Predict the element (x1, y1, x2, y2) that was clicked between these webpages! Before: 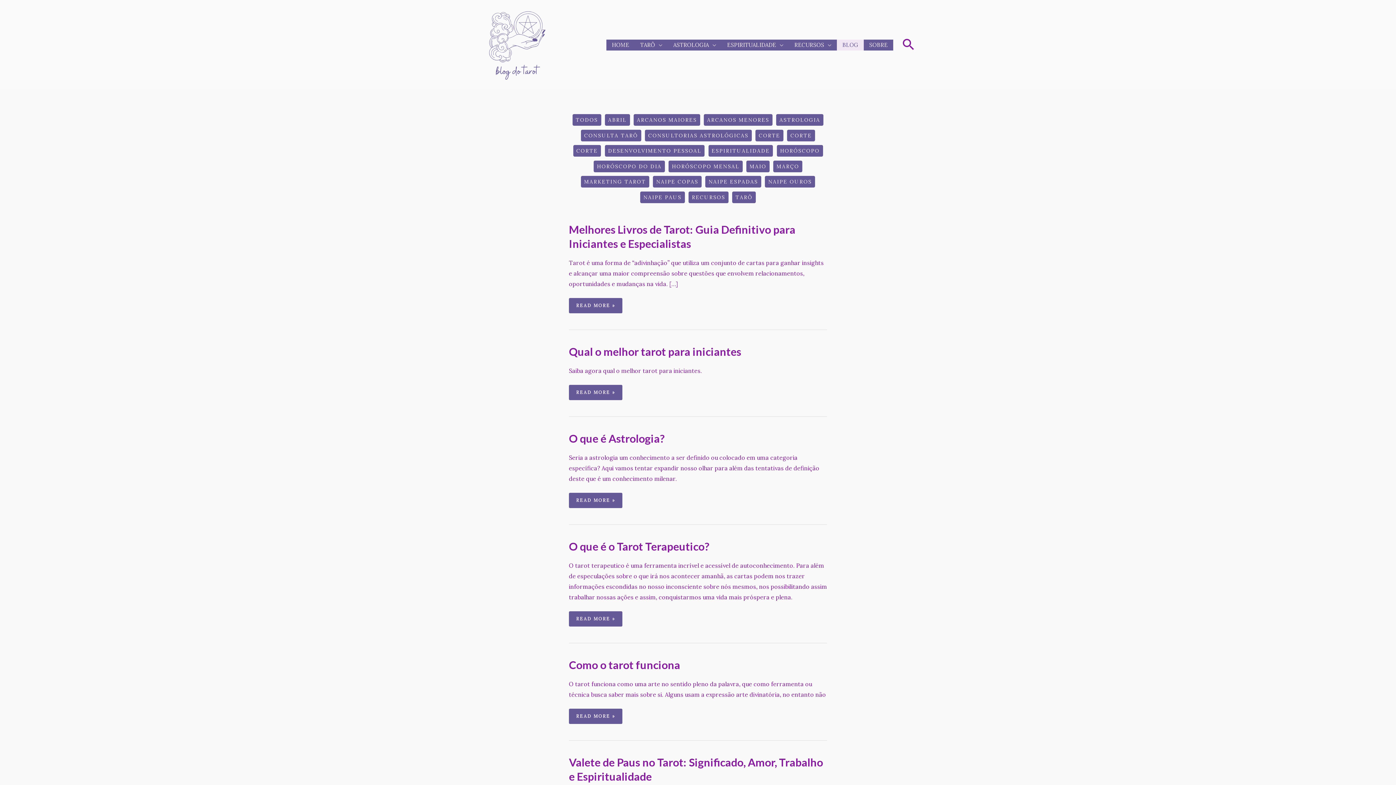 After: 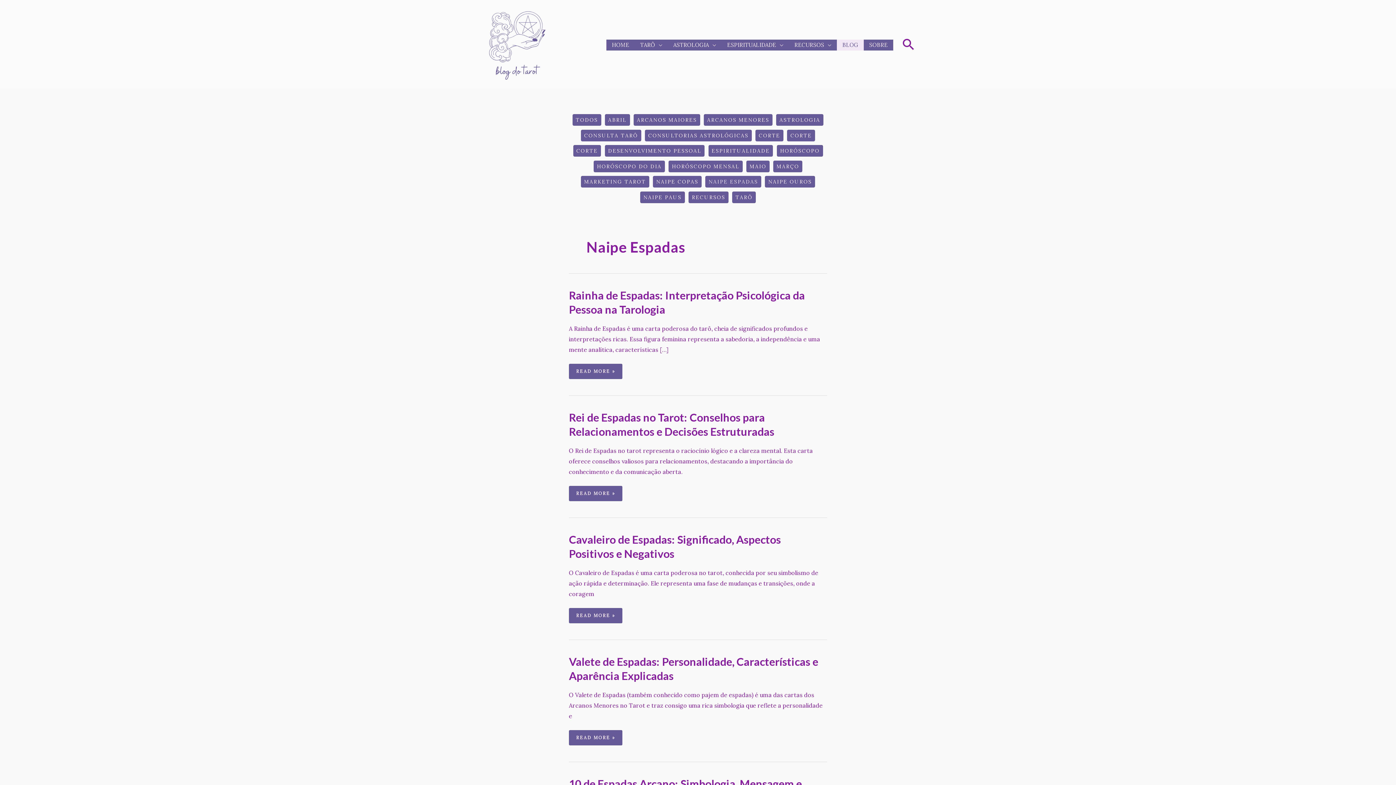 Action: bbox: (705, 176, 761, 187) label: NAIPE ESPADAS